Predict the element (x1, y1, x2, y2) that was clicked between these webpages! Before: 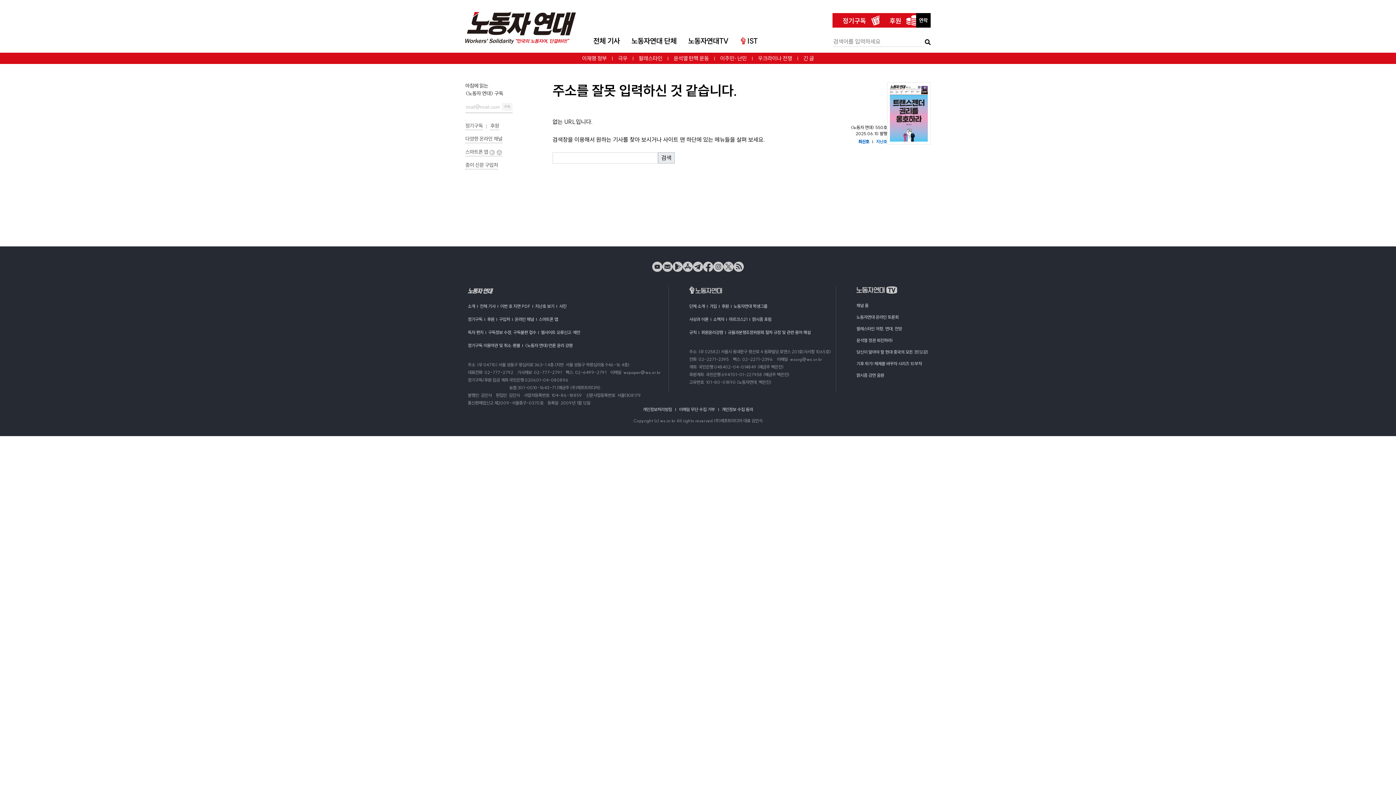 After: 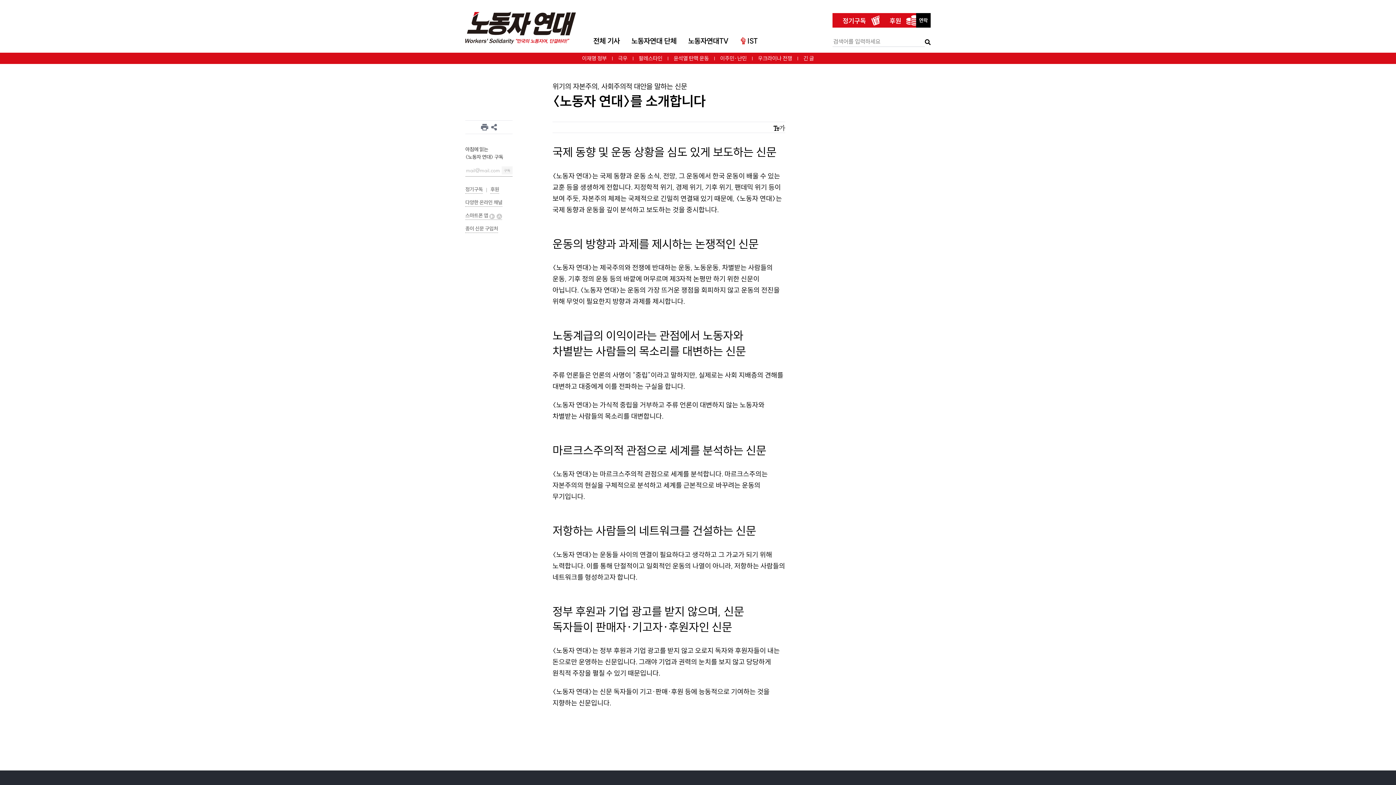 Action: label: 소개 bbox: (468, 302, 475, 310)